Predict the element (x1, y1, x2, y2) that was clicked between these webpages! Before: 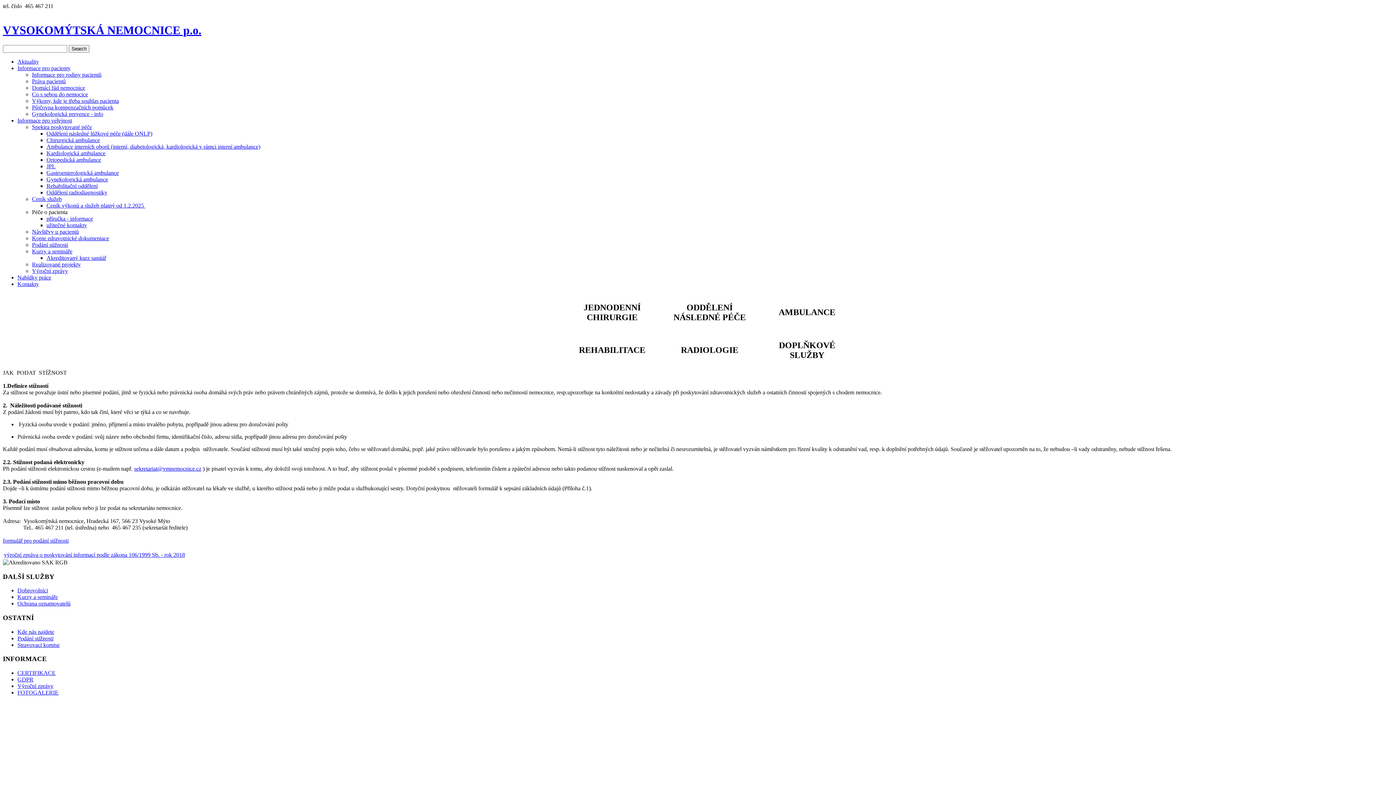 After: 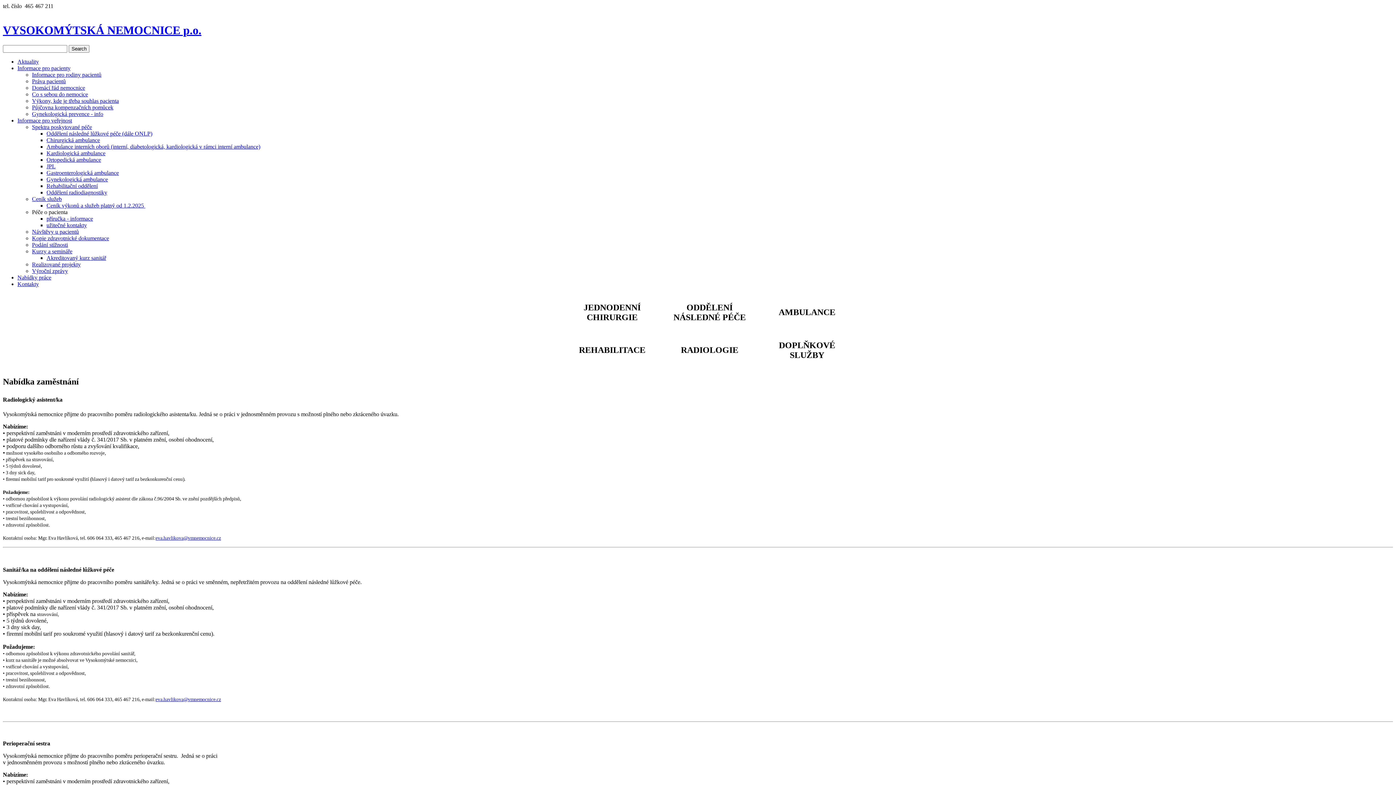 Action: label: Nabídky práce bbox: (17, 274, 51, 280)